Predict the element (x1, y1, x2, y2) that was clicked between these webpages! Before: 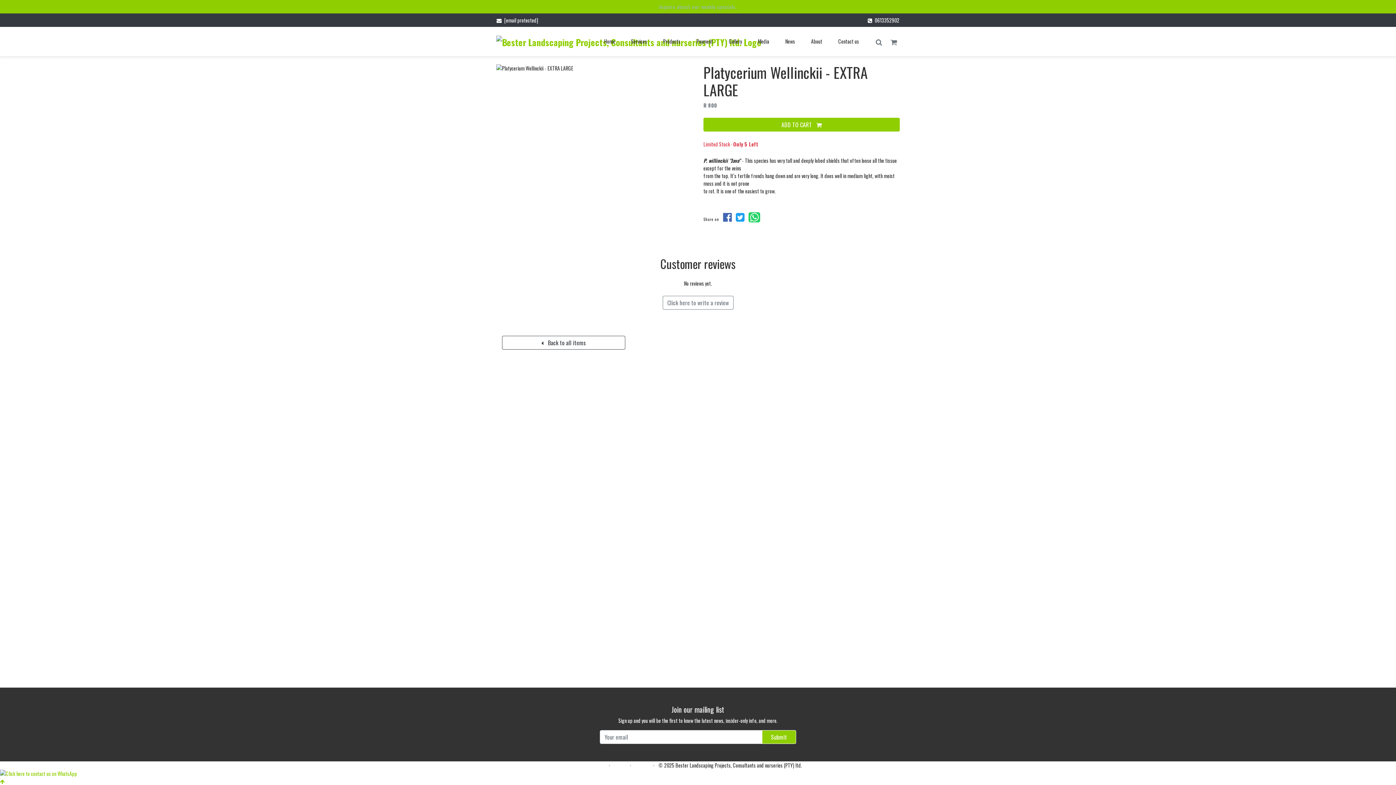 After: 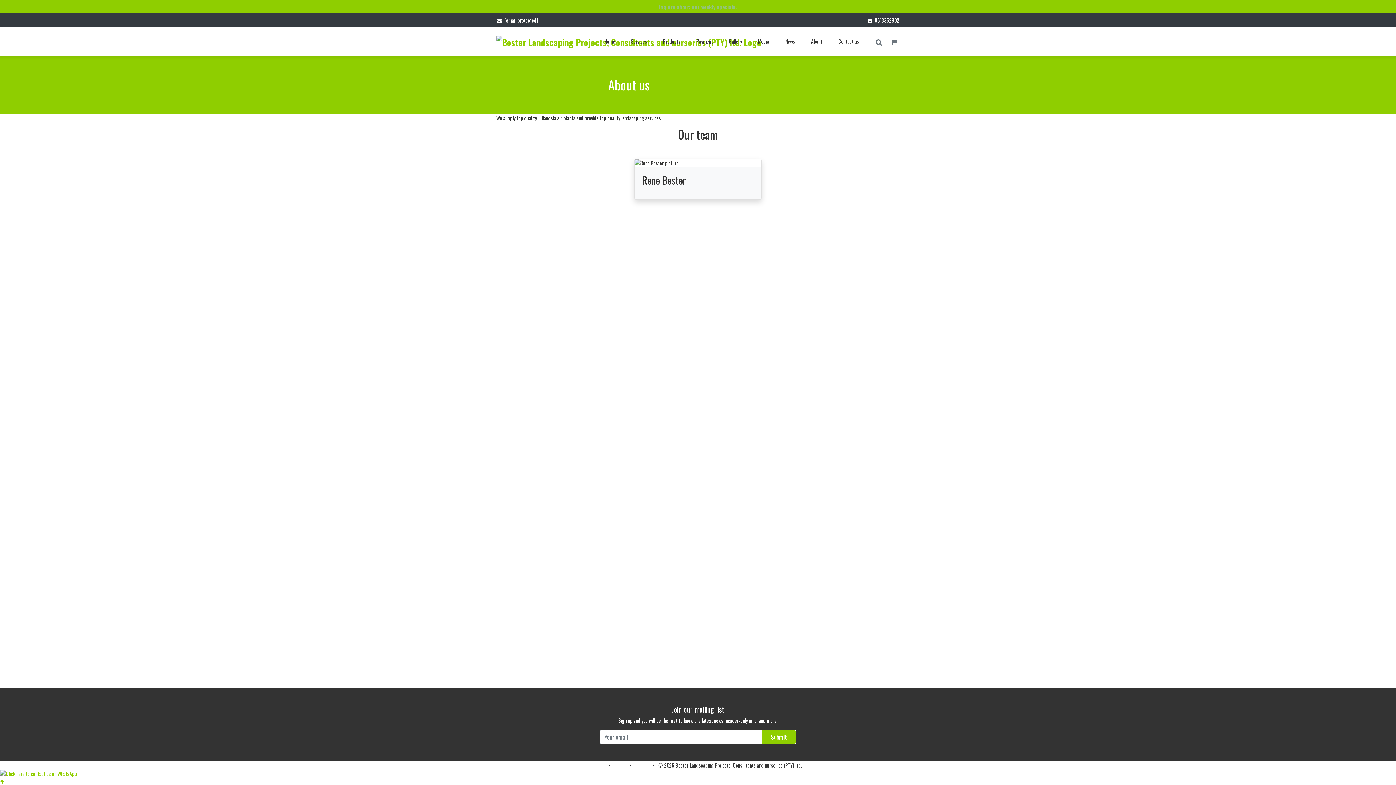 Action: bbox: (803, 34, 830, 48) label: About